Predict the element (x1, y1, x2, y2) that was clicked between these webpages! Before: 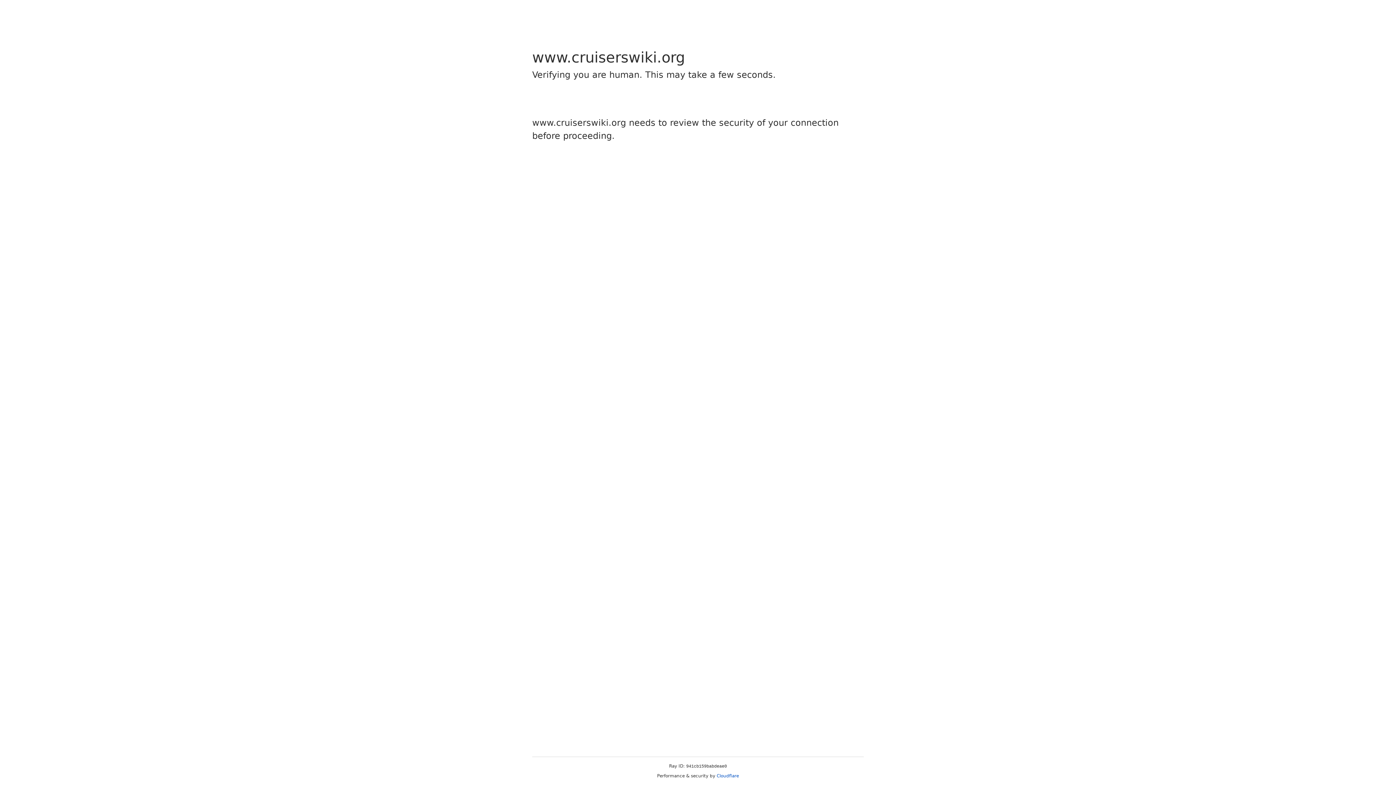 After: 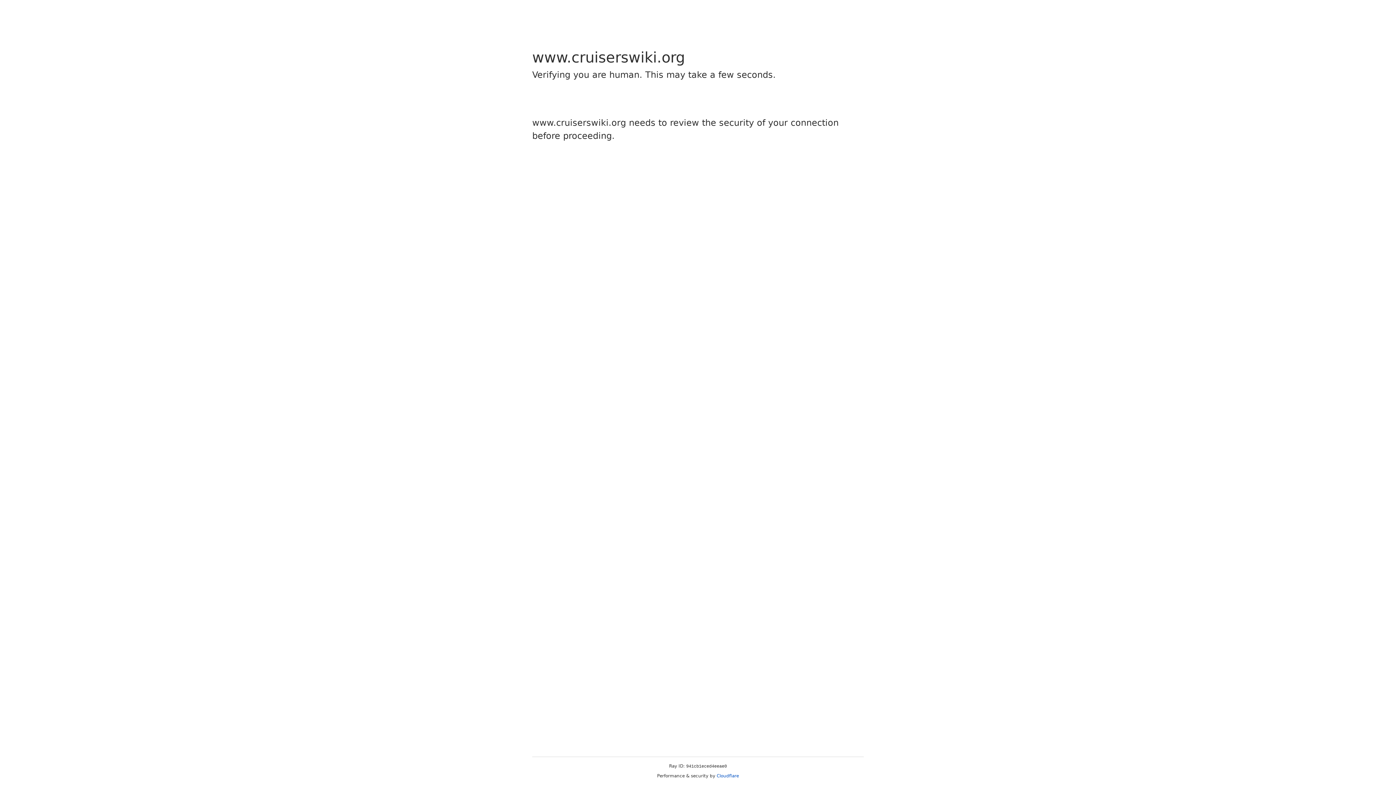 Action: label: Cloudflare bbox: (716, 773, 739, 778)